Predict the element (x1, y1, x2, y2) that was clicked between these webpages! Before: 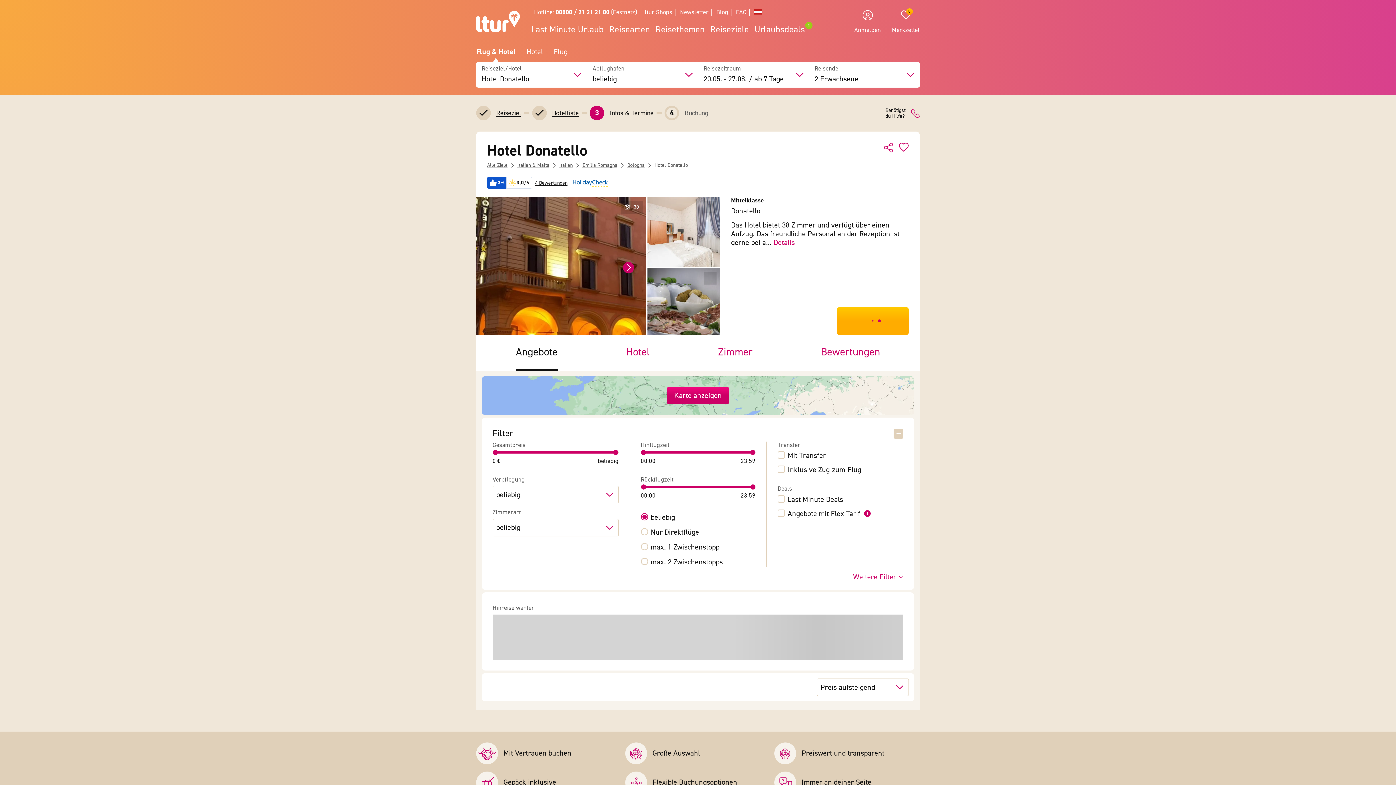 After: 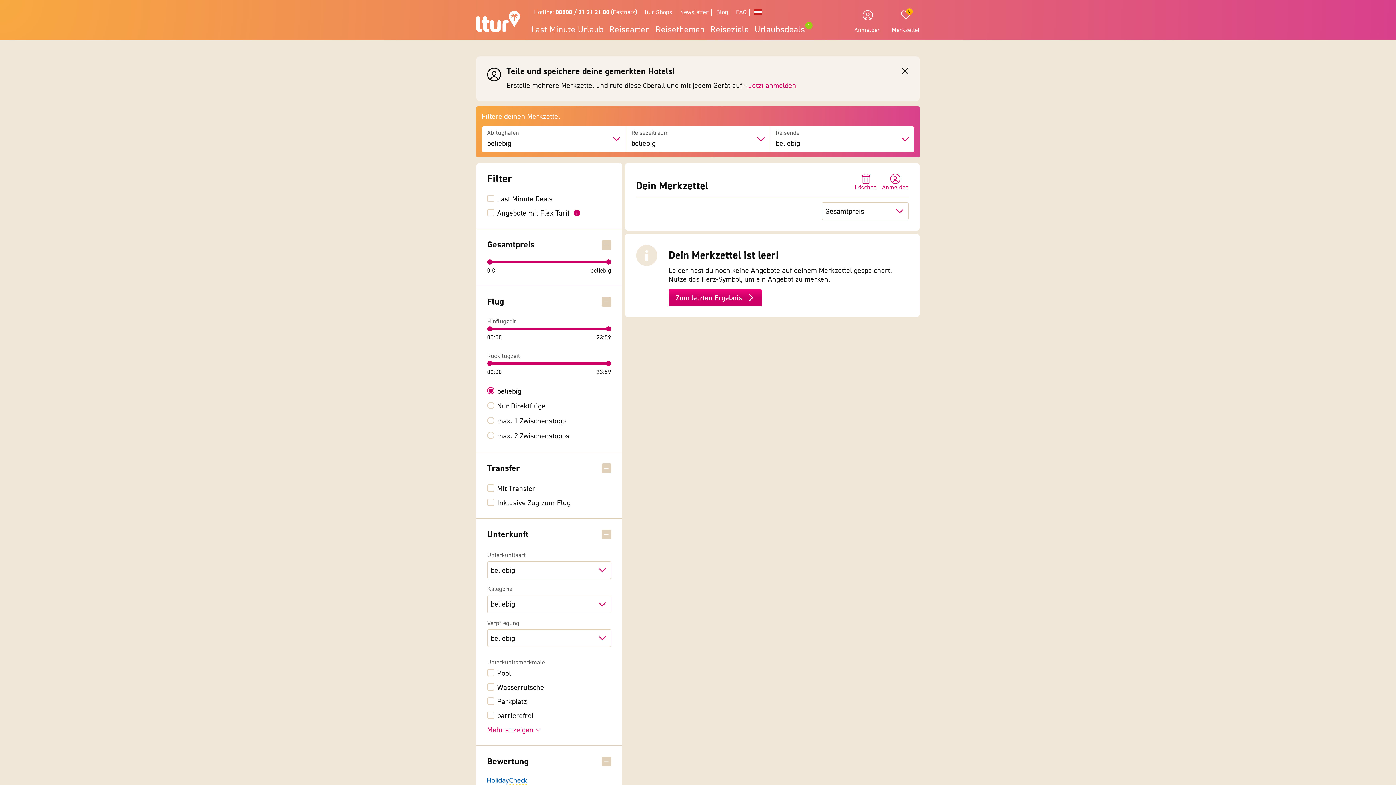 Action: bbox: (886, 10, 925, 34) label: 0
Merkzettel